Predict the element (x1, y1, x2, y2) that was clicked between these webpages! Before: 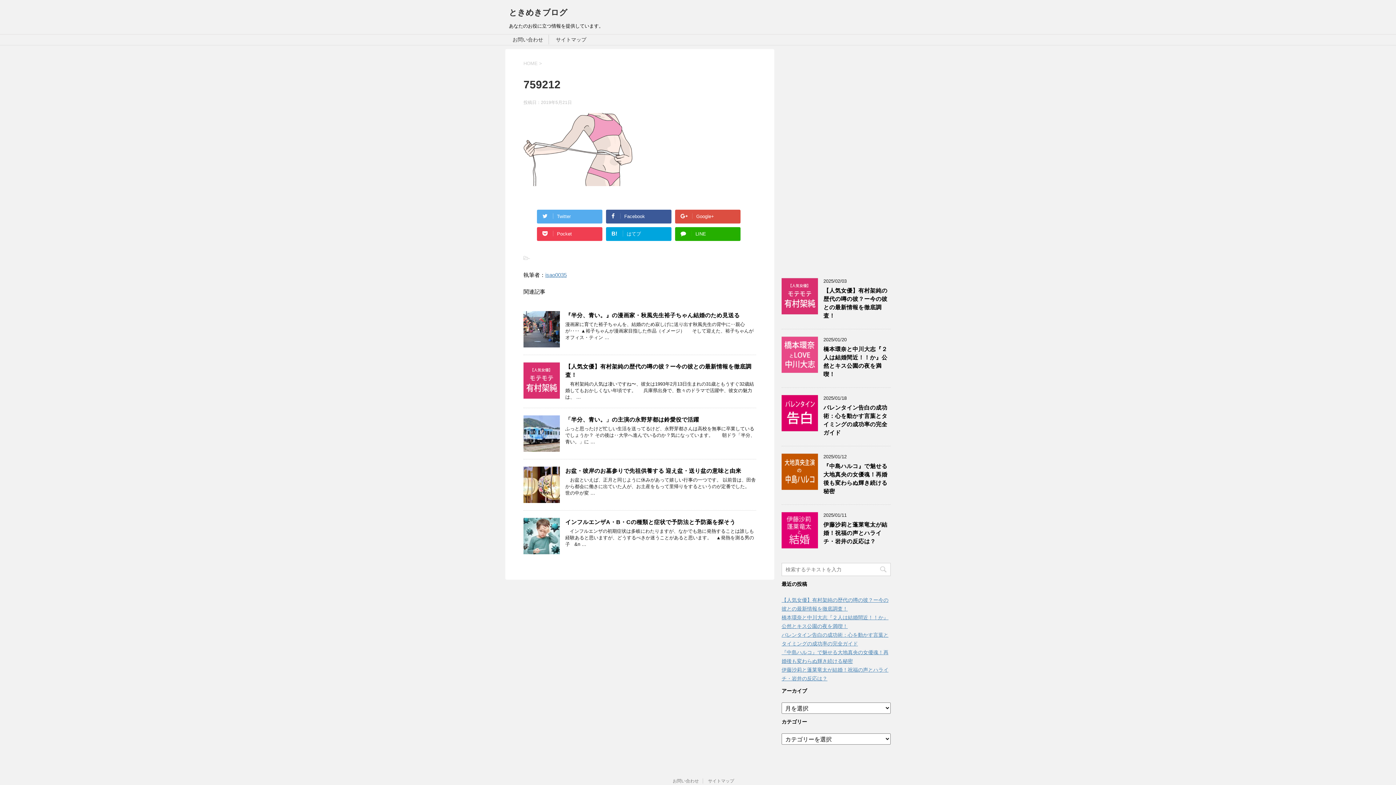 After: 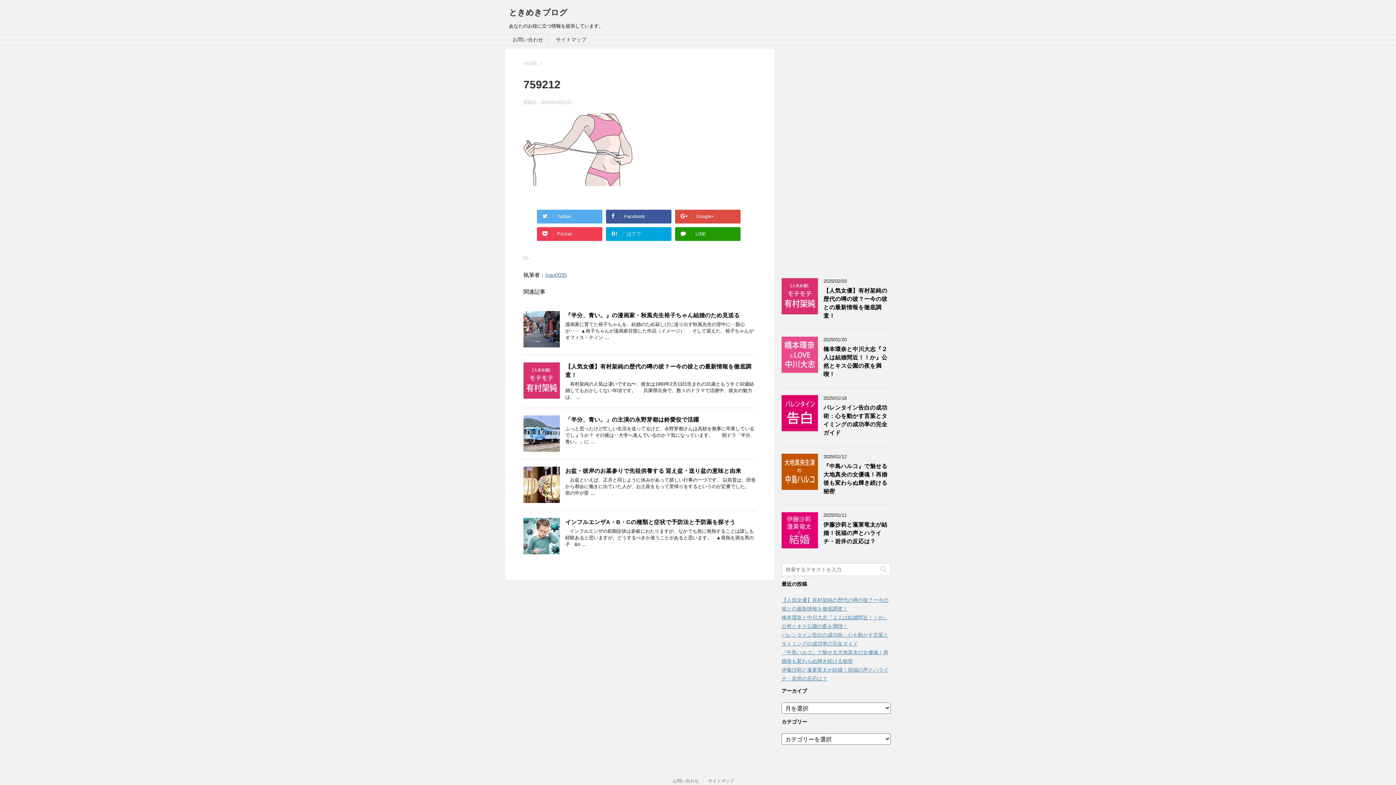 Action: label: LINE bbox: (675, 227, 740, 241)